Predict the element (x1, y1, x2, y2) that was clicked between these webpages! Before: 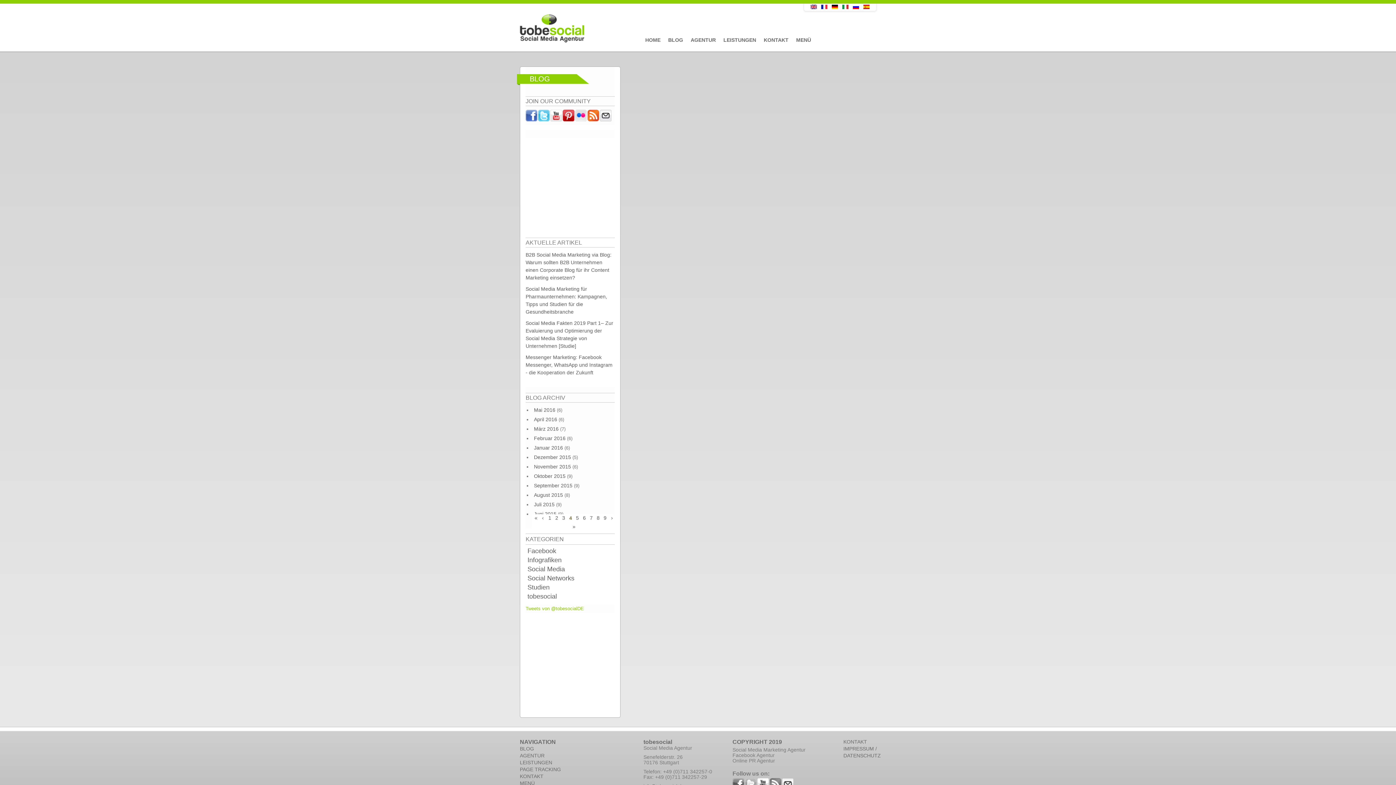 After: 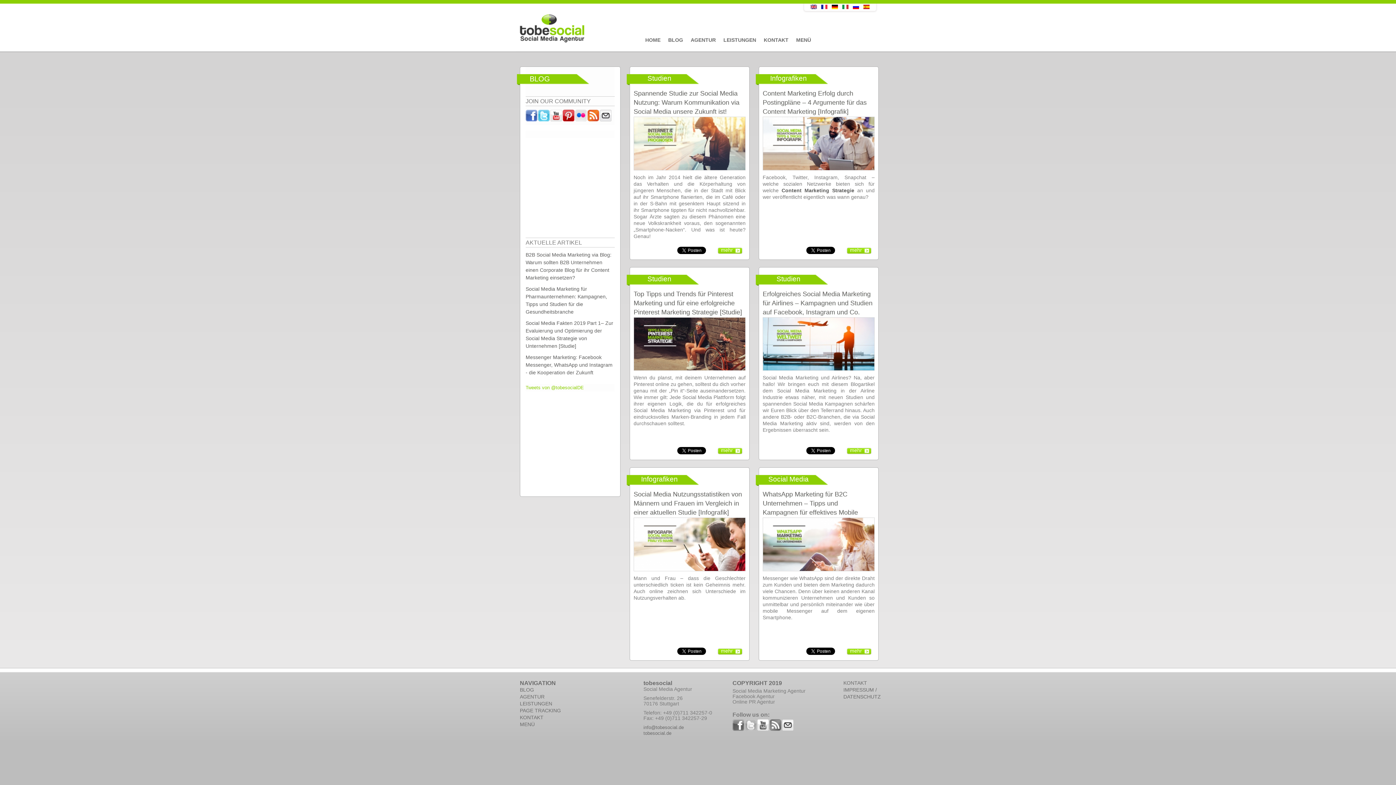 Action: label: Mai 2016 bbox: (534, 407, 555, 413)